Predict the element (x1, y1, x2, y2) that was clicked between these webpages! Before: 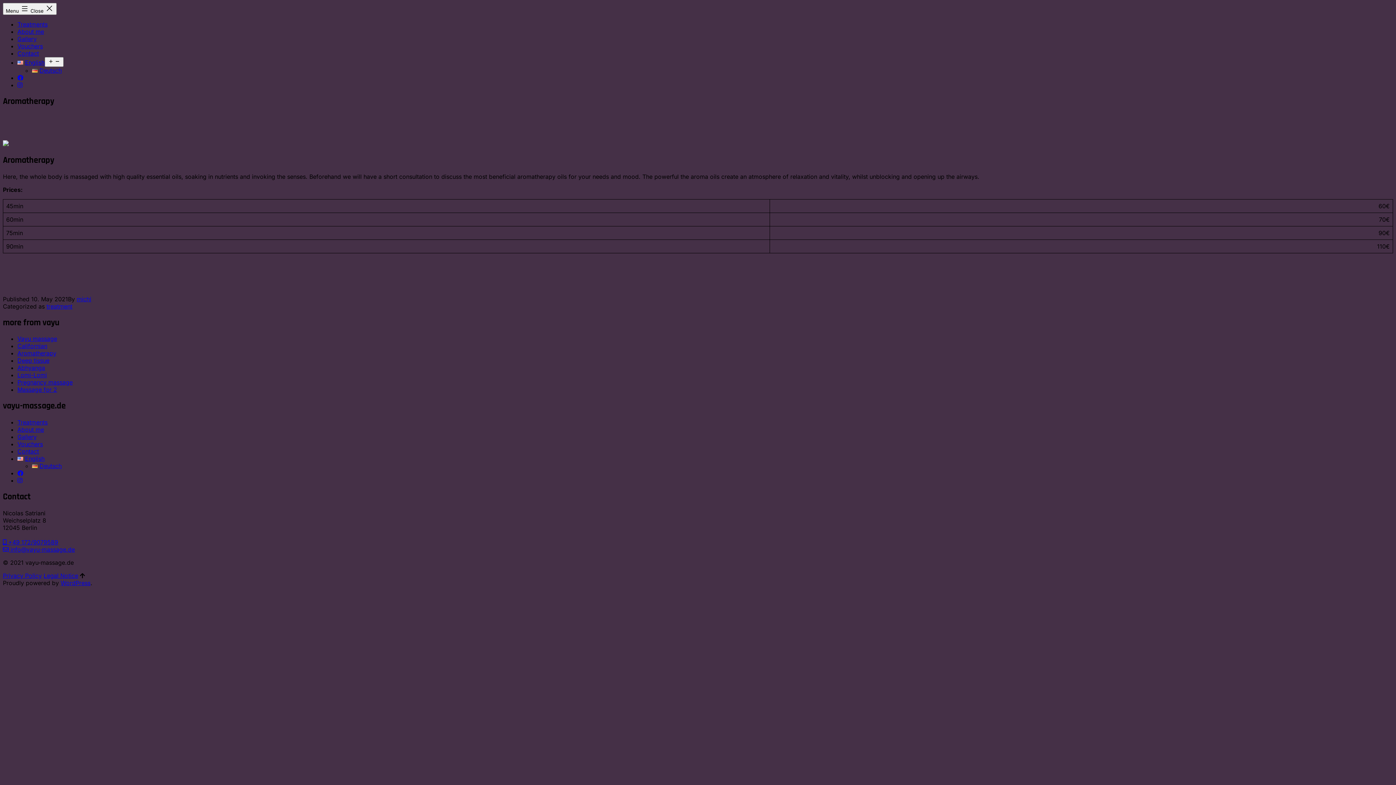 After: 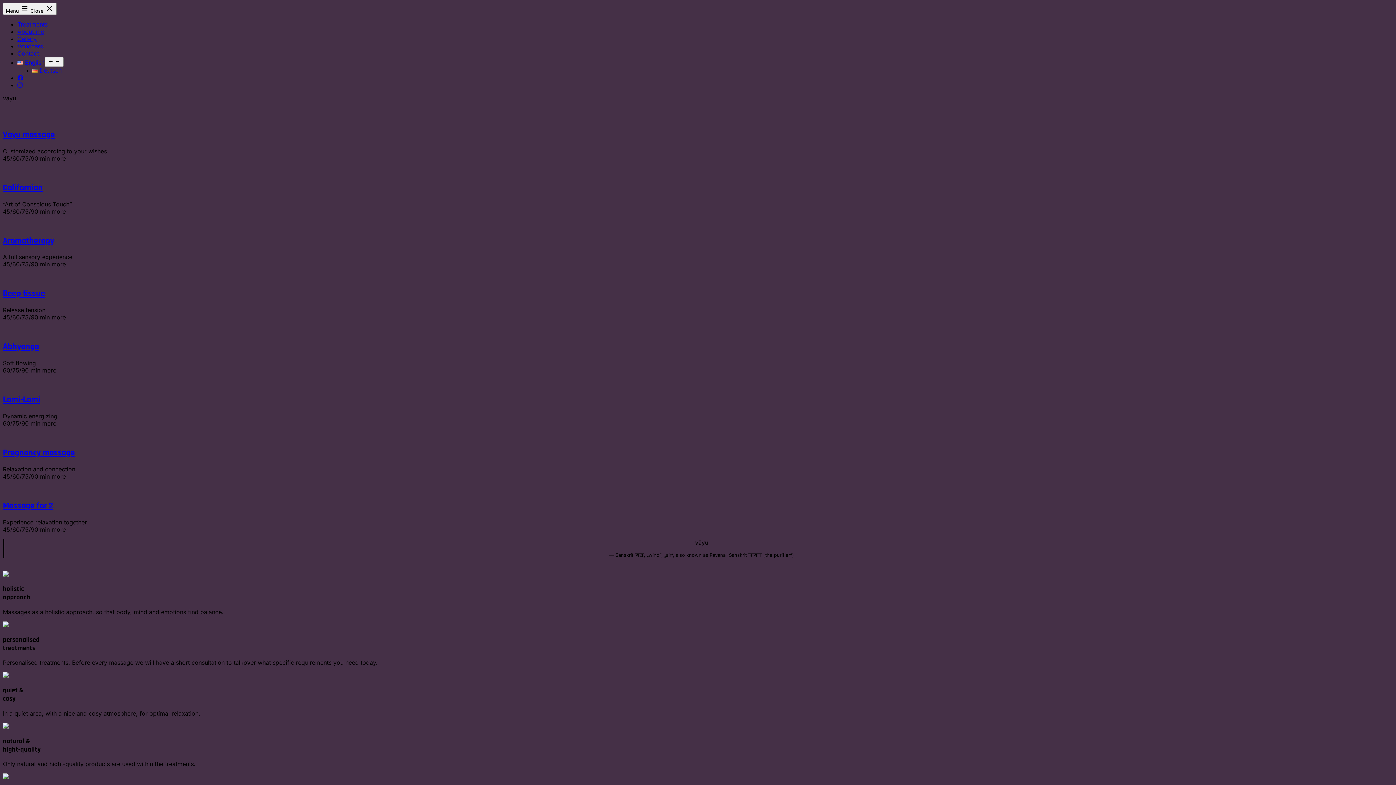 Action: bbox: (17, 419, 47, 426) label: Treatments